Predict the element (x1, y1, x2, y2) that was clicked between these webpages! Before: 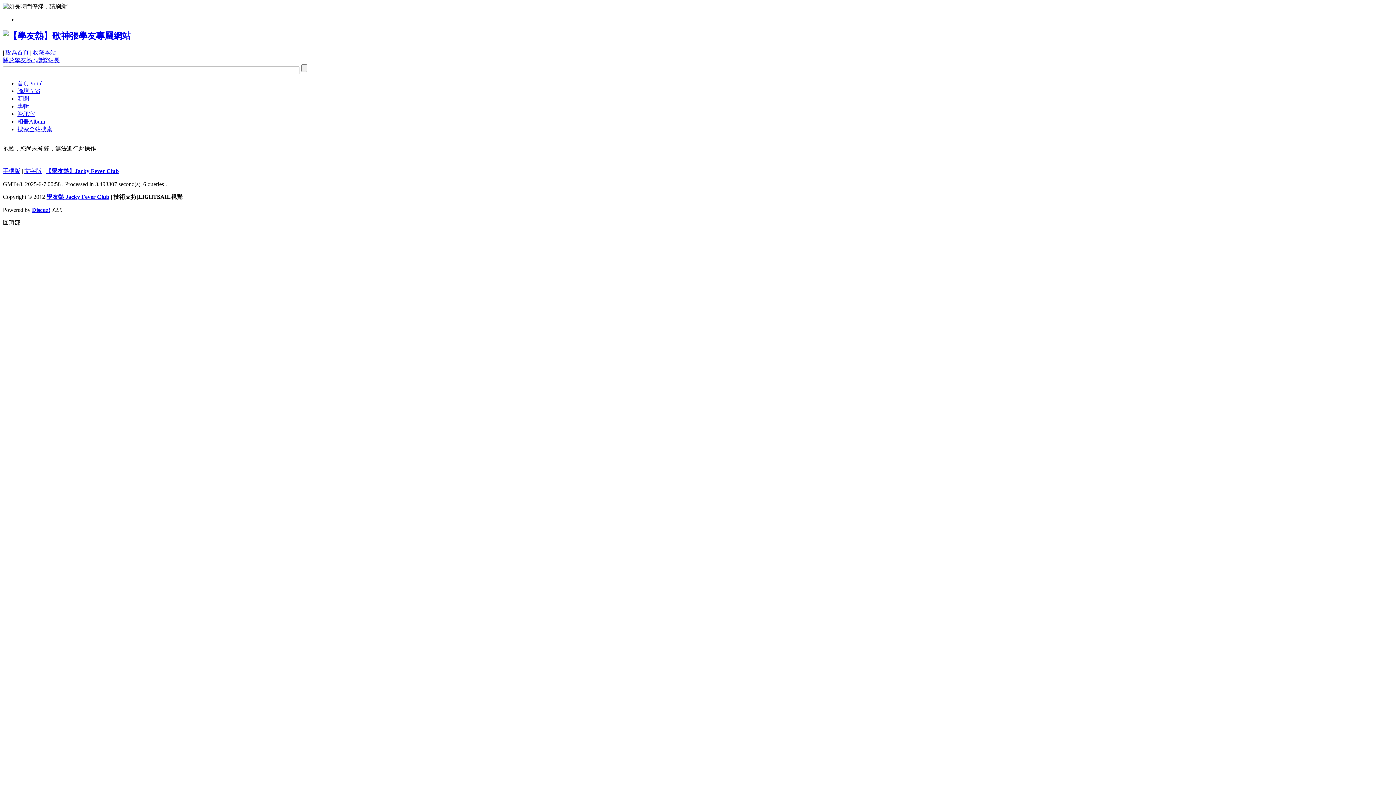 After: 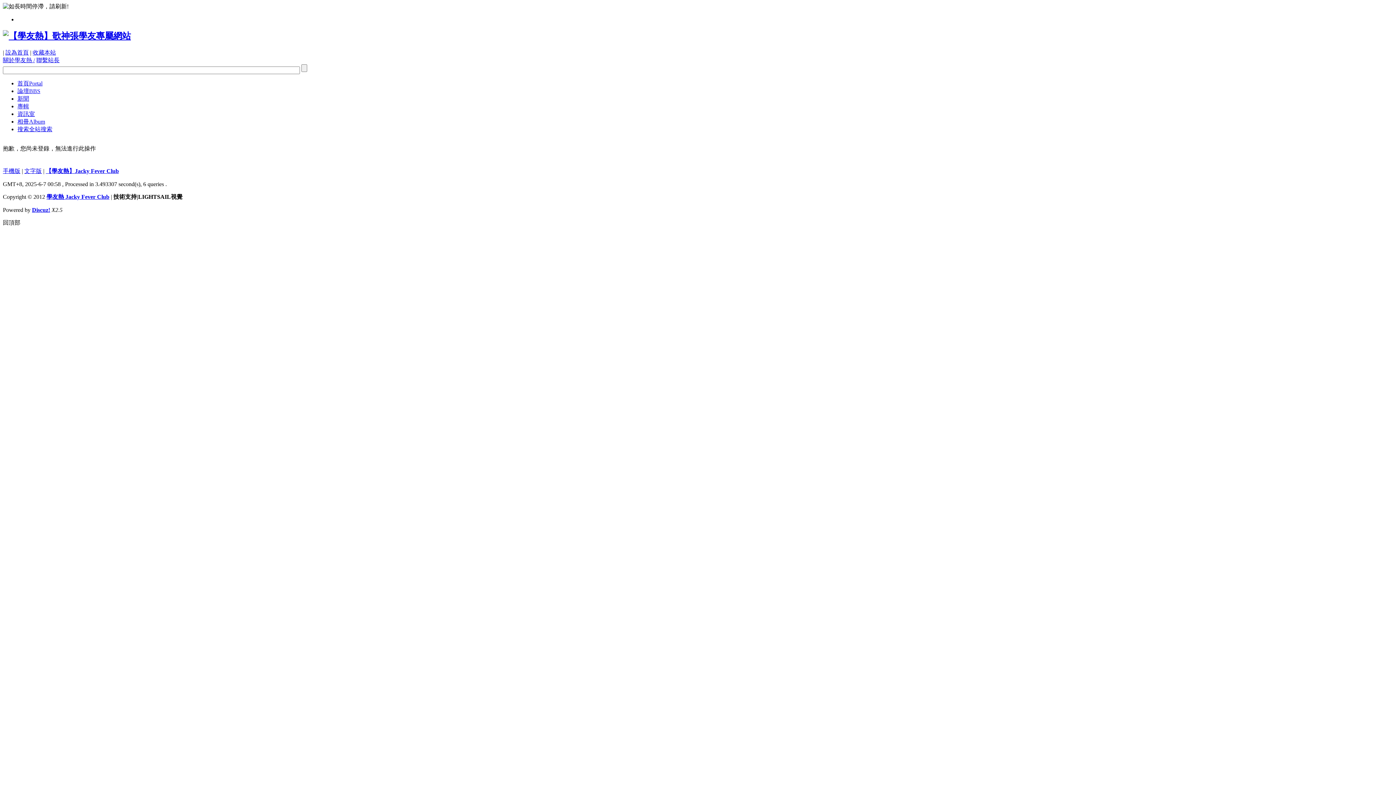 Action: label: 聯繫站長 bbox: (36, 57, 59, 63)